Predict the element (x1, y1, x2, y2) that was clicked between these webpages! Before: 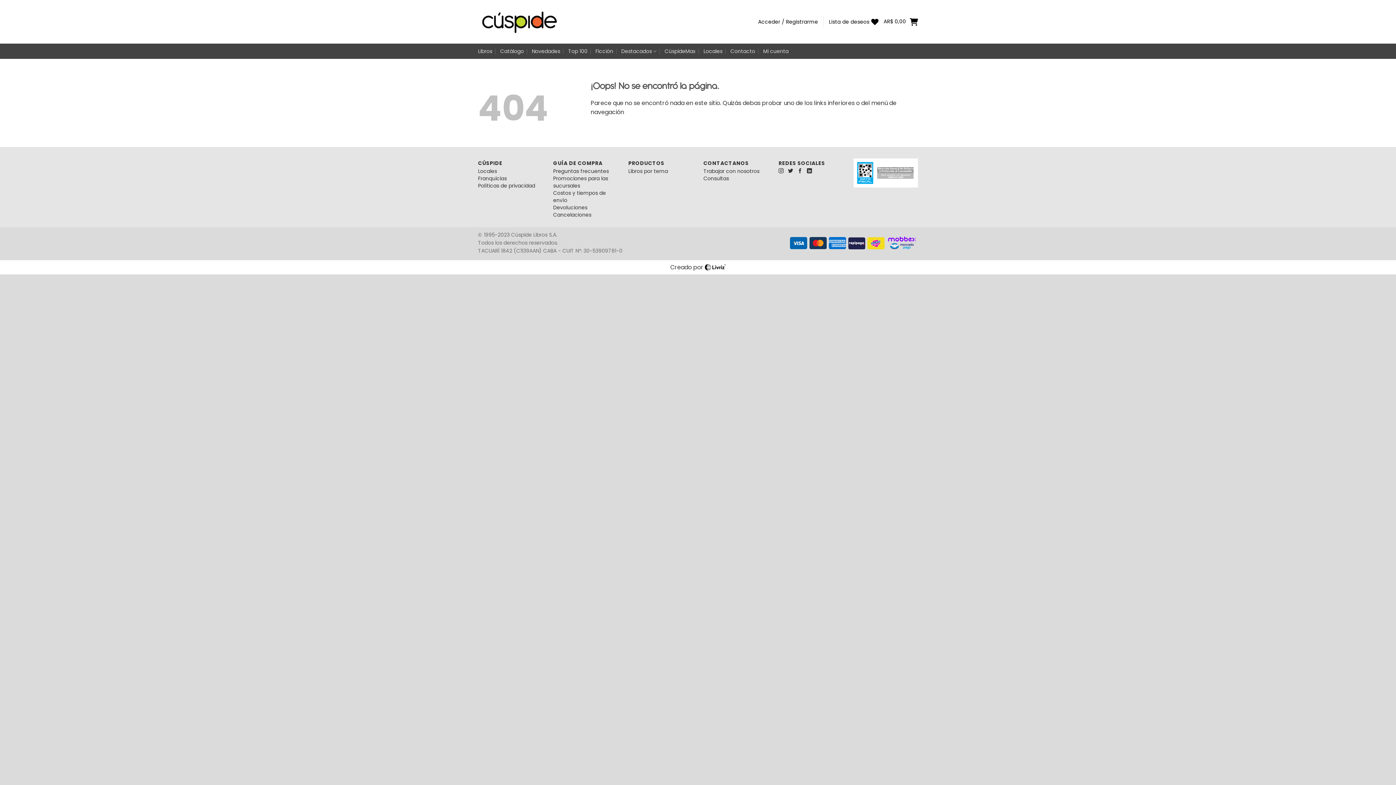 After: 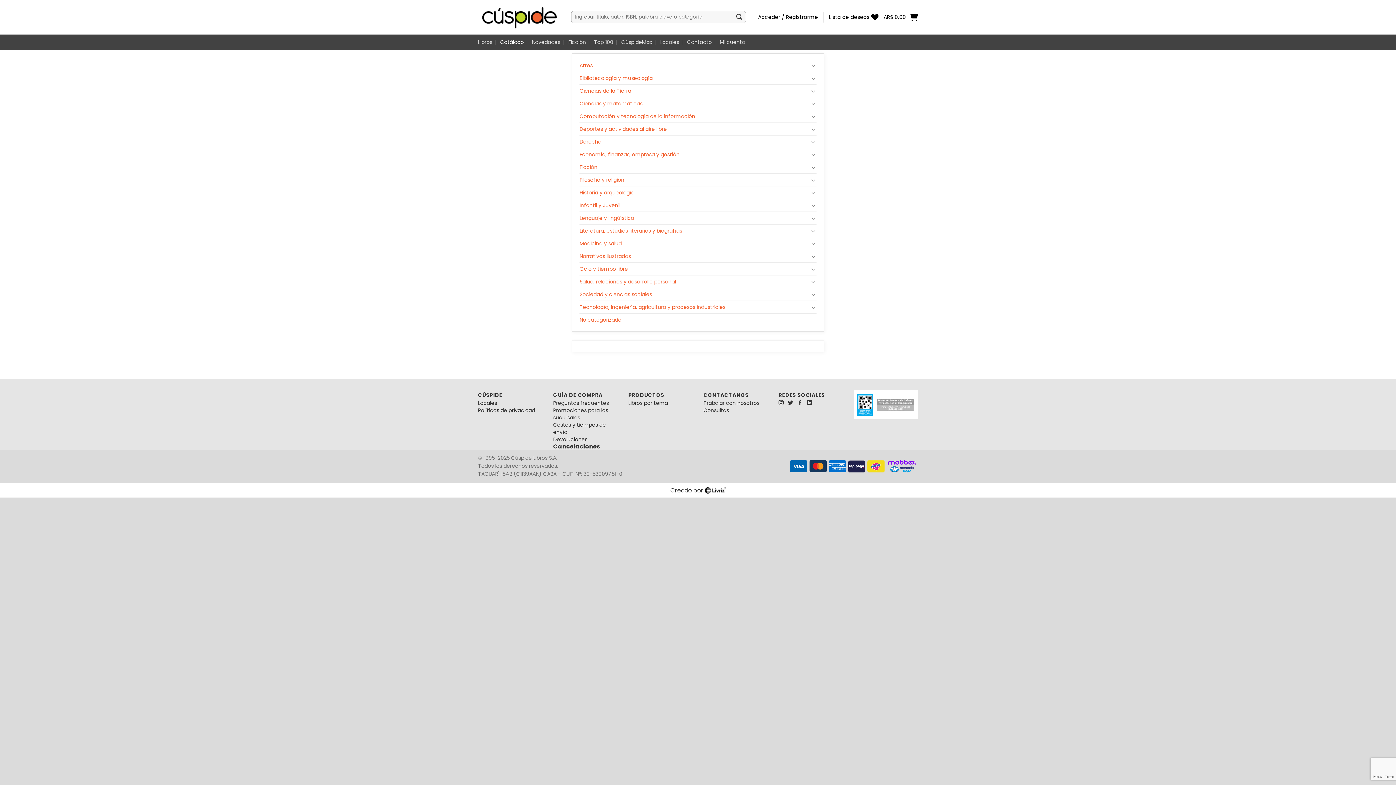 Action: bbox: (500, 44, 524, 57) label: Catálogo